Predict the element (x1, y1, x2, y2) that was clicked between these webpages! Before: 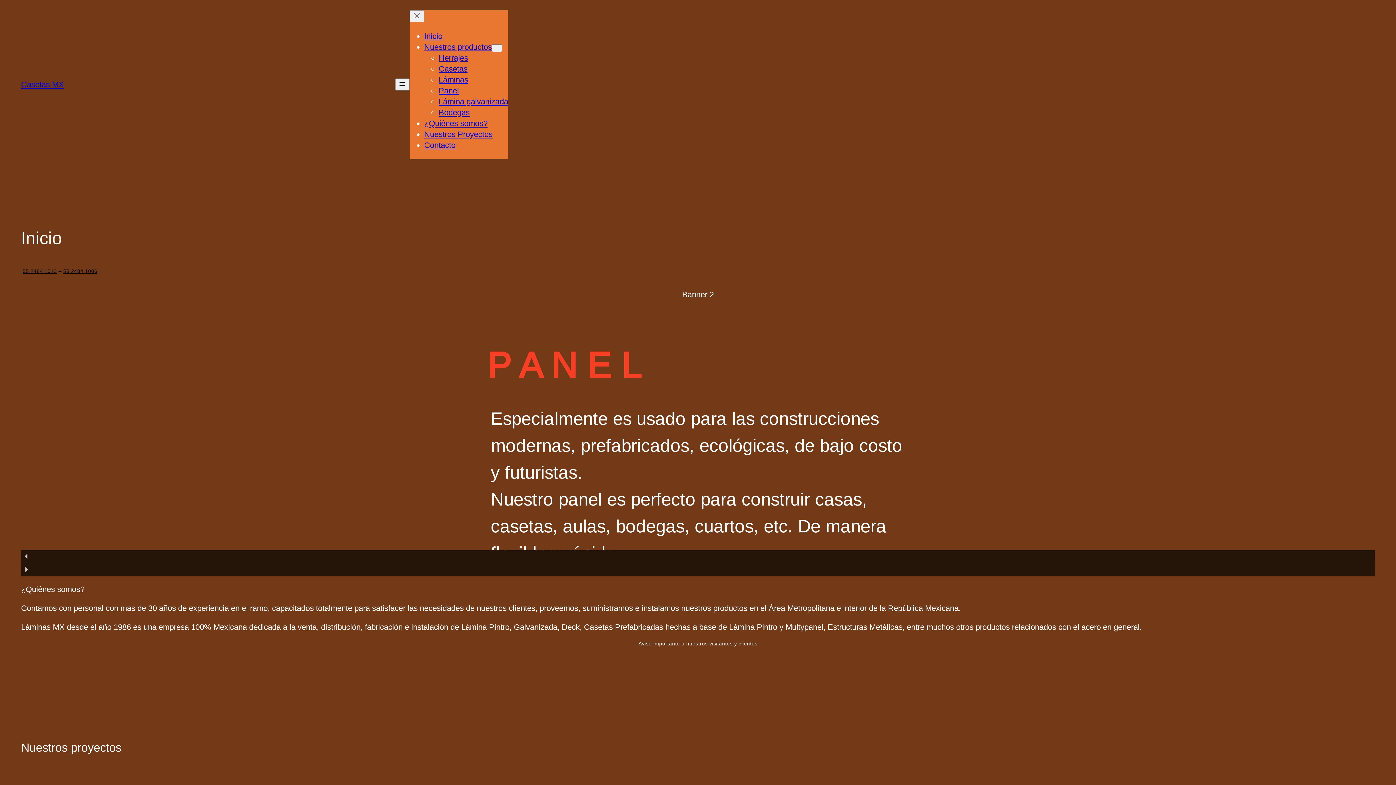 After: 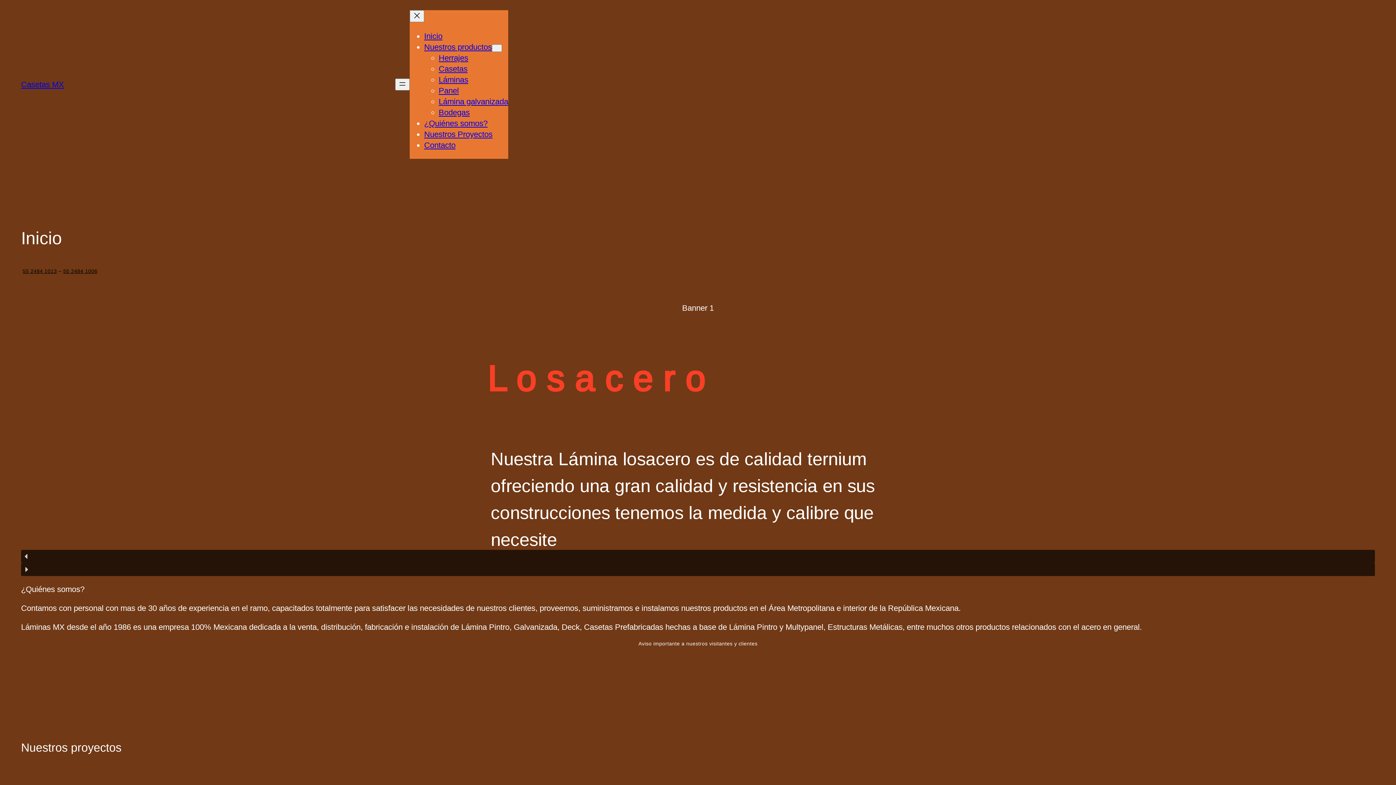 Action: bbox: (21, 79, 64, 88) label: Casetas MX